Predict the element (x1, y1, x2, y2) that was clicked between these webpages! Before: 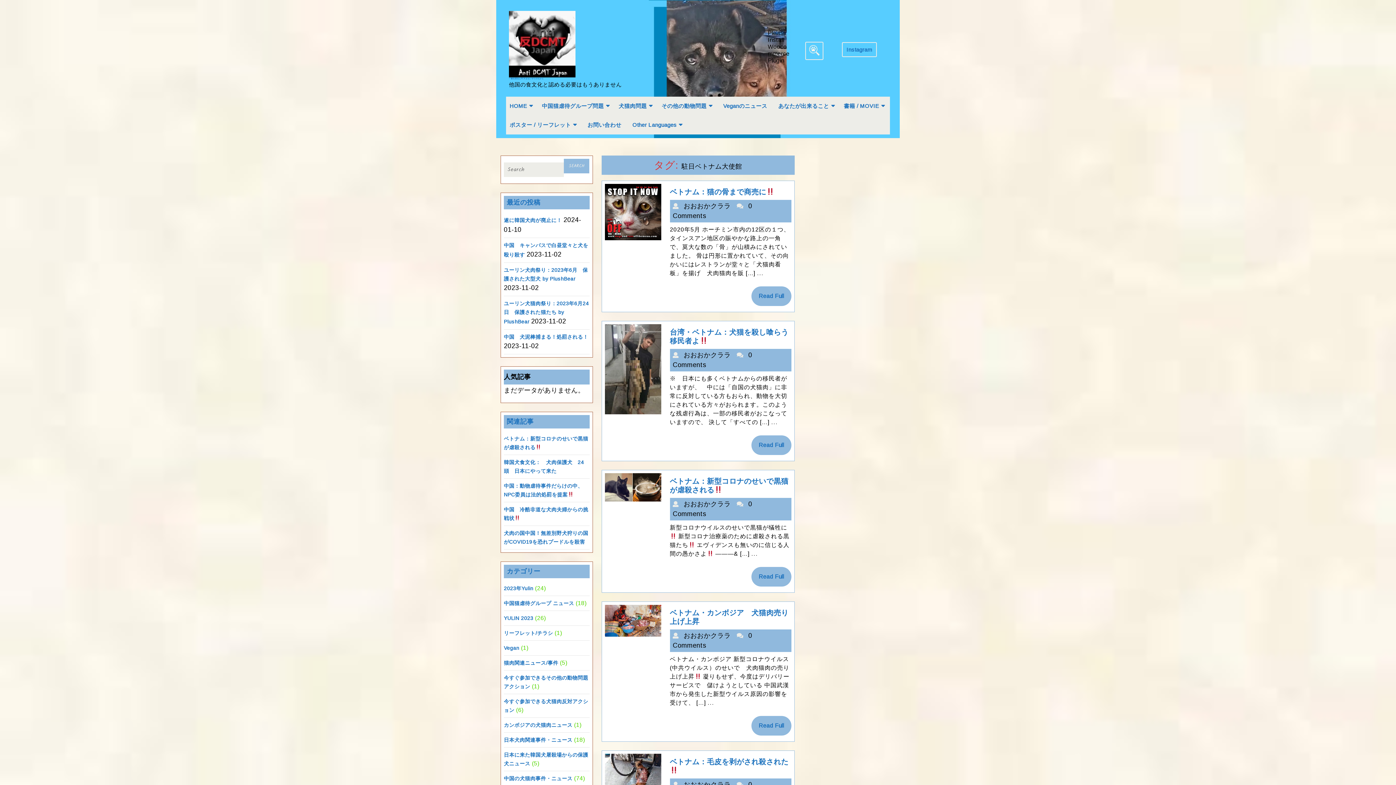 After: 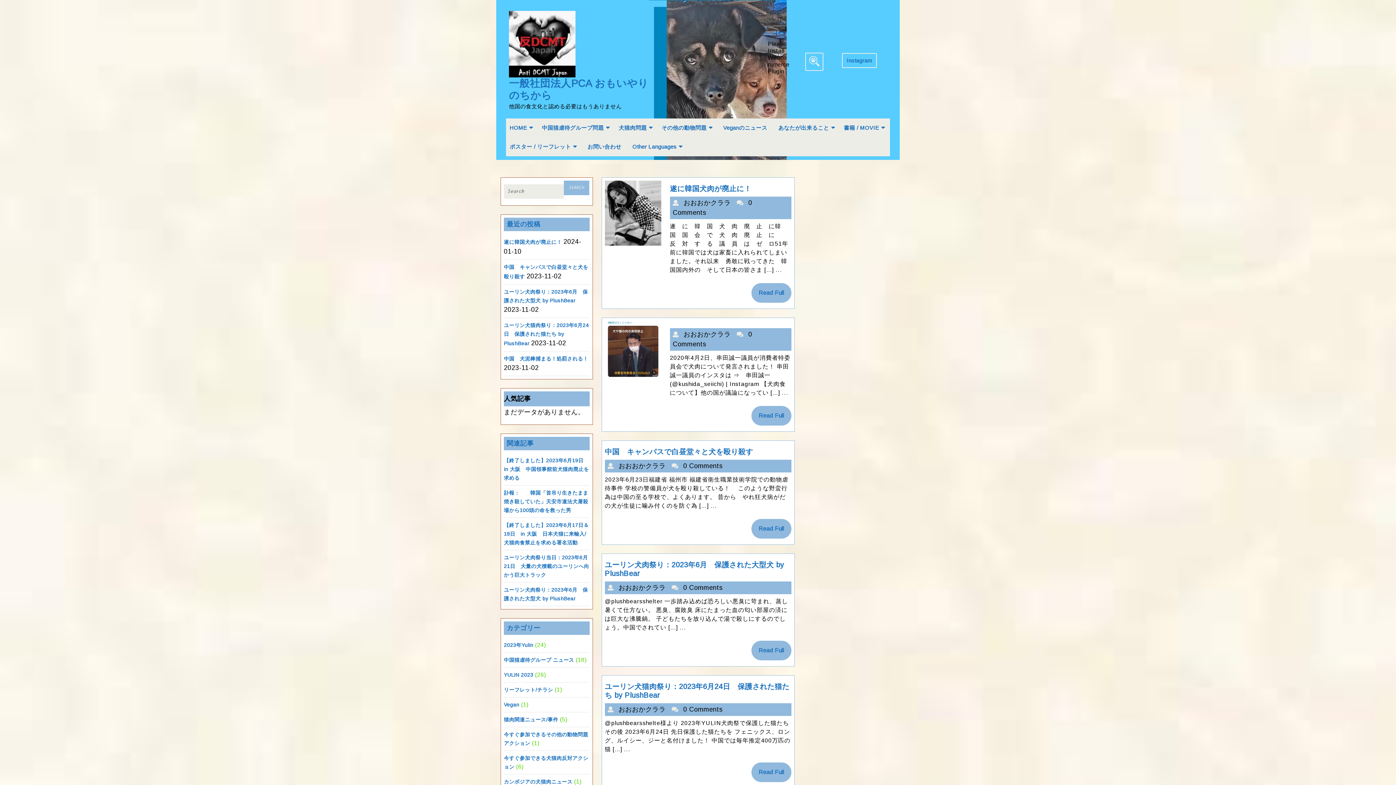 Action: bbox: (509, 40, 575, 46)